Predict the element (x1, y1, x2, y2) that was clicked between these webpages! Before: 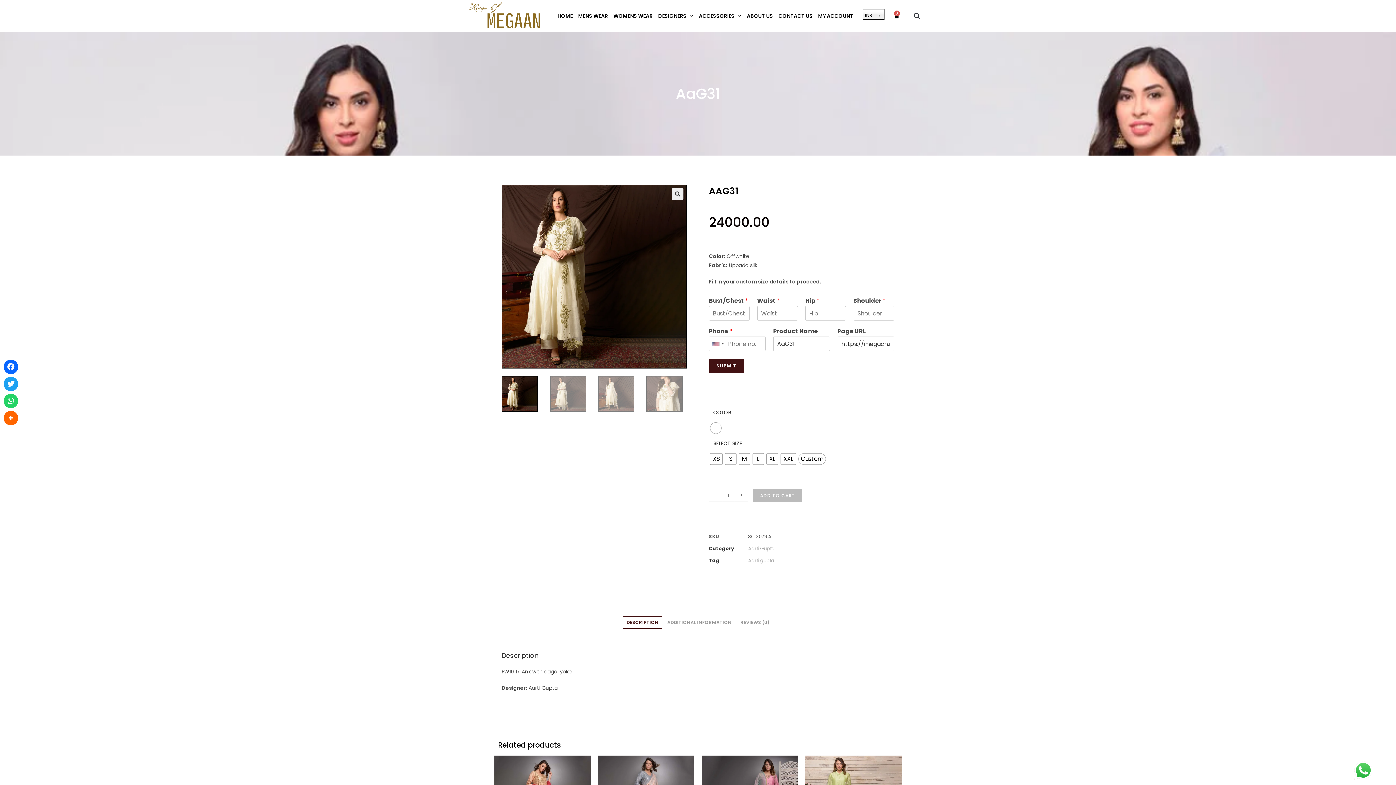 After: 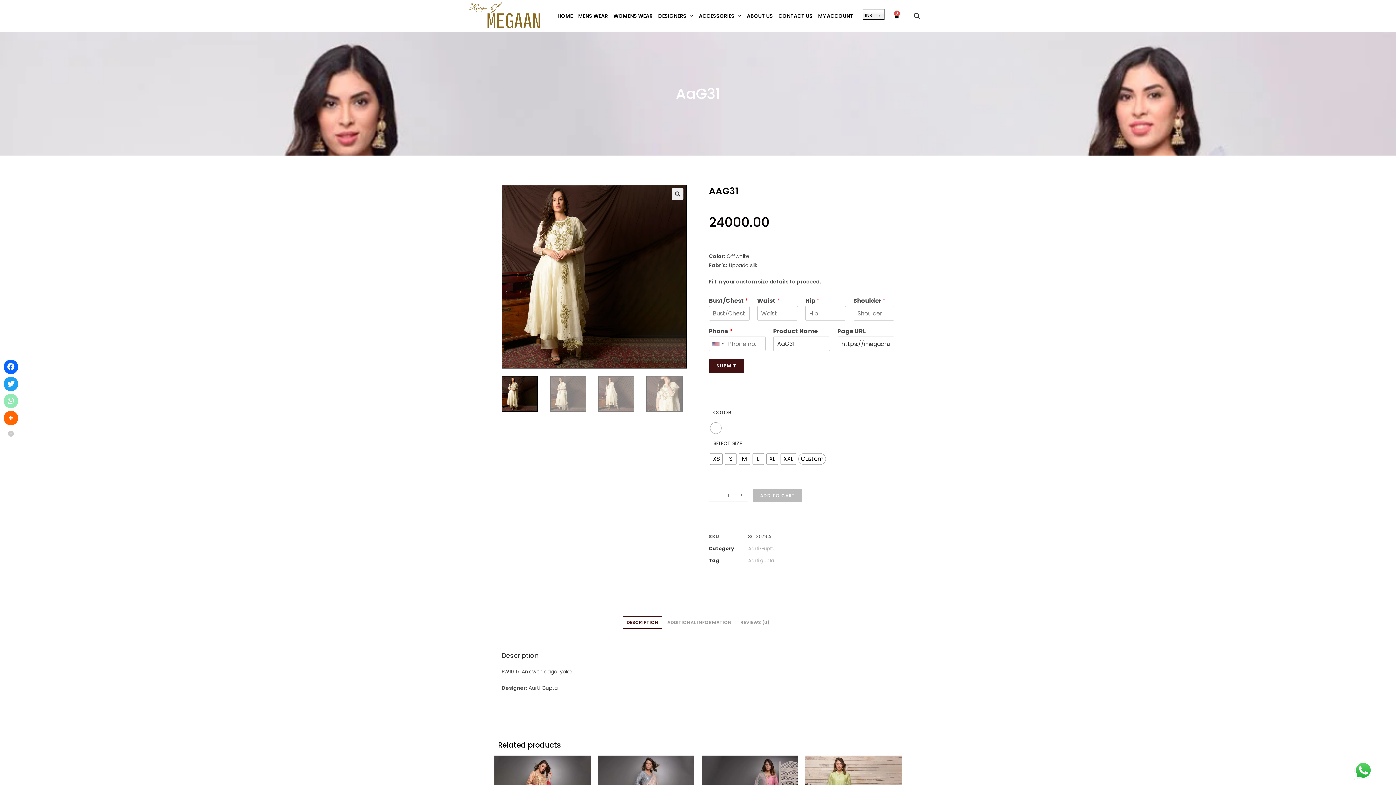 Action: bbox: (3, 394, 18, 408)